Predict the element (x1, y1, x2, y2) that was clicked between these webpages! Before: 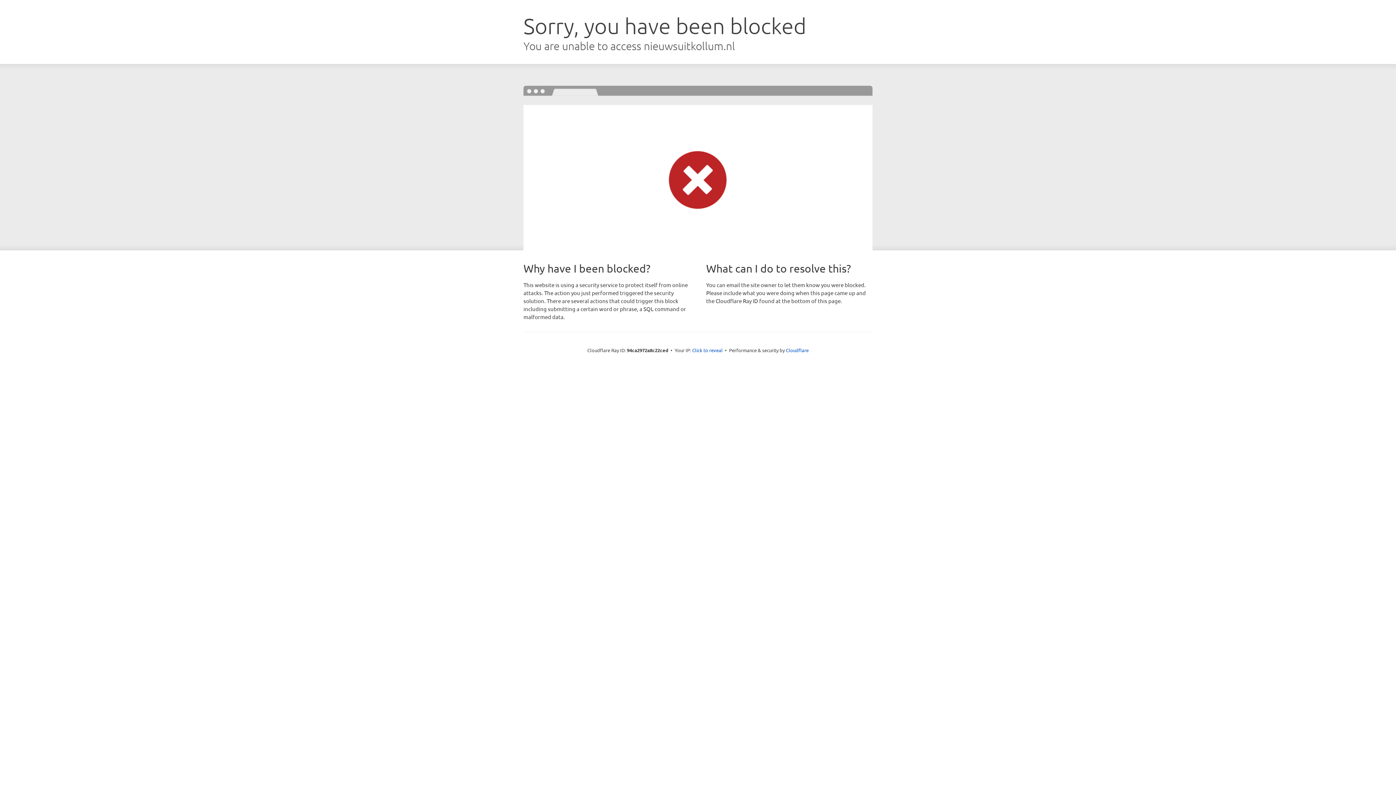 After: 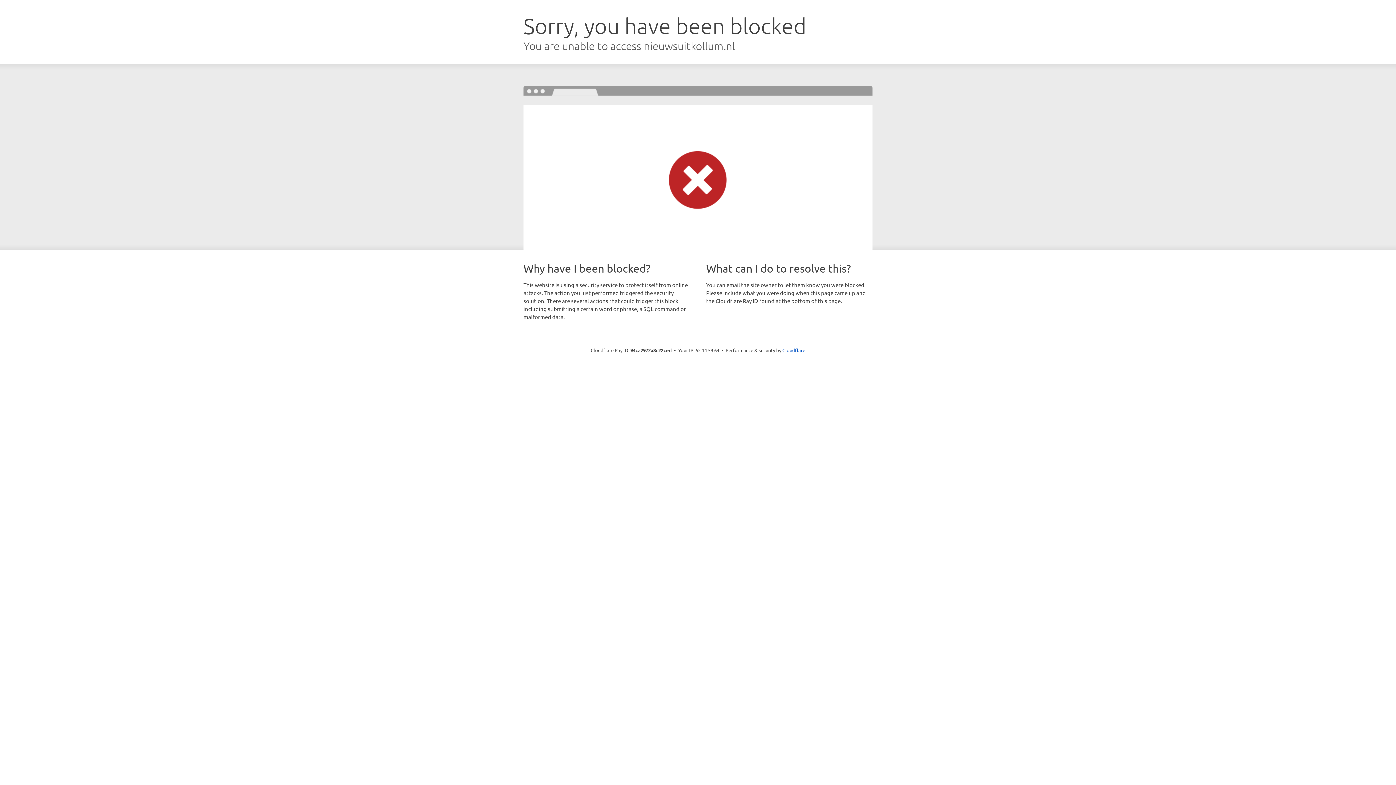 Action: bbox: (692, 346, 722, 353) label: Click to reveal